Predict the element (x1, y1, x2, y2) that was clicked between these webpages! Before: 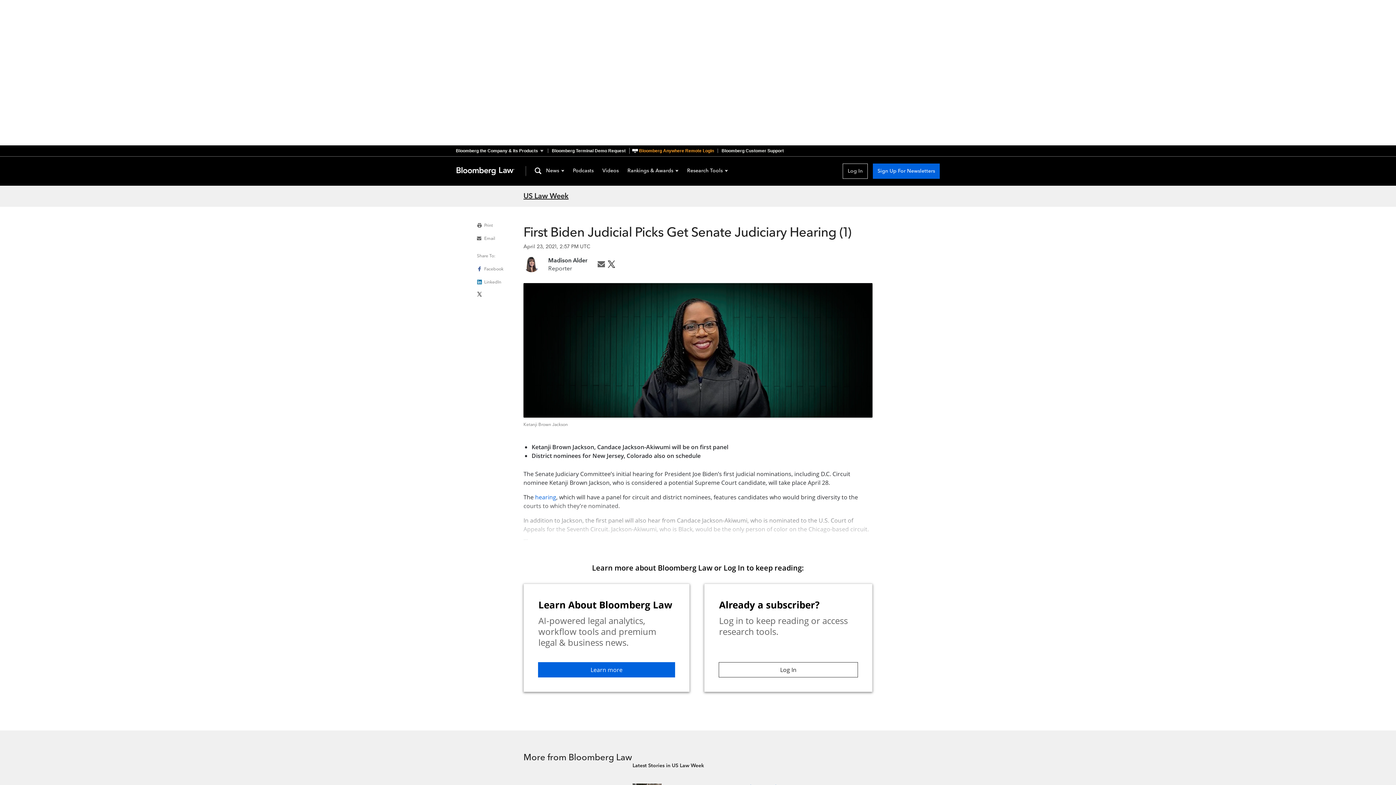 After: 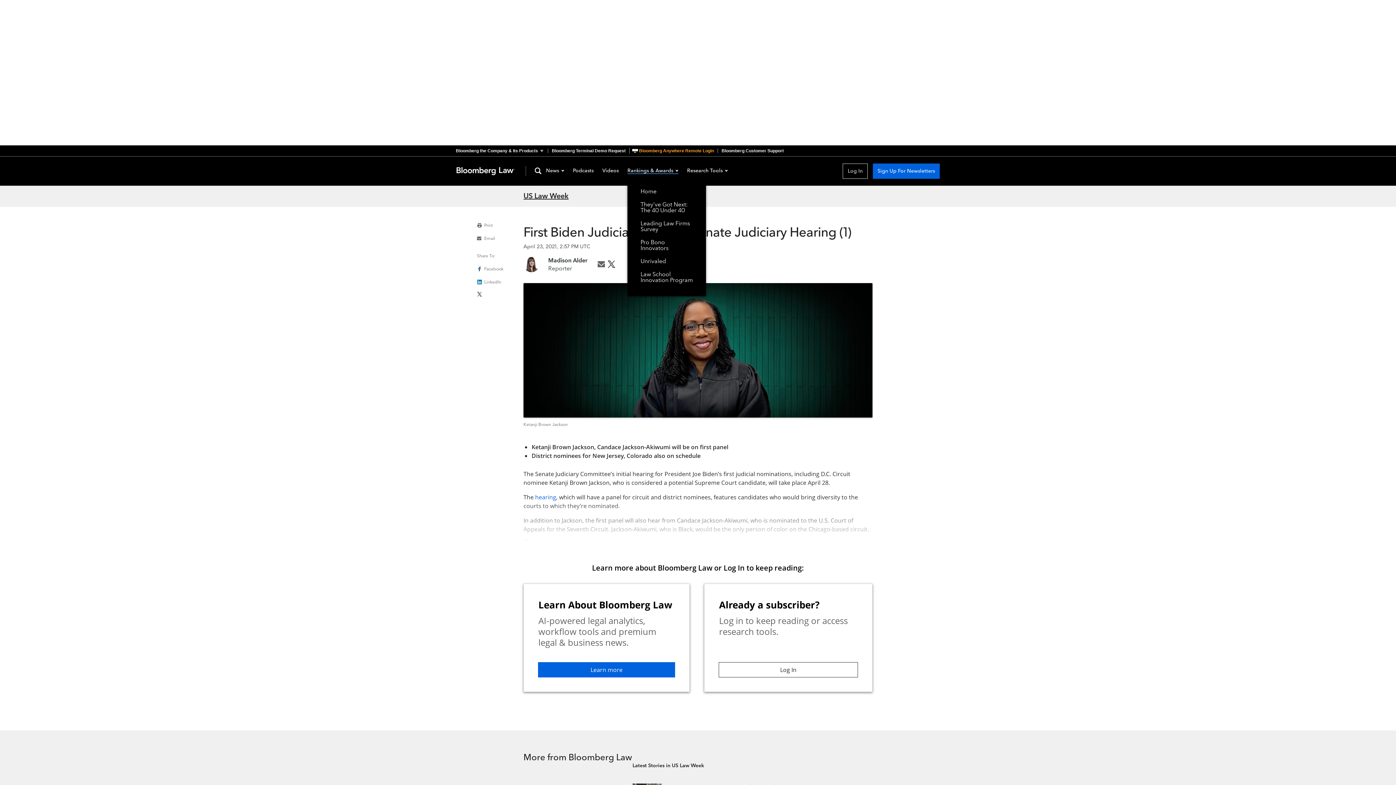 Action: label: Rankings & Awards bbox: (627, 168, 678, 174)